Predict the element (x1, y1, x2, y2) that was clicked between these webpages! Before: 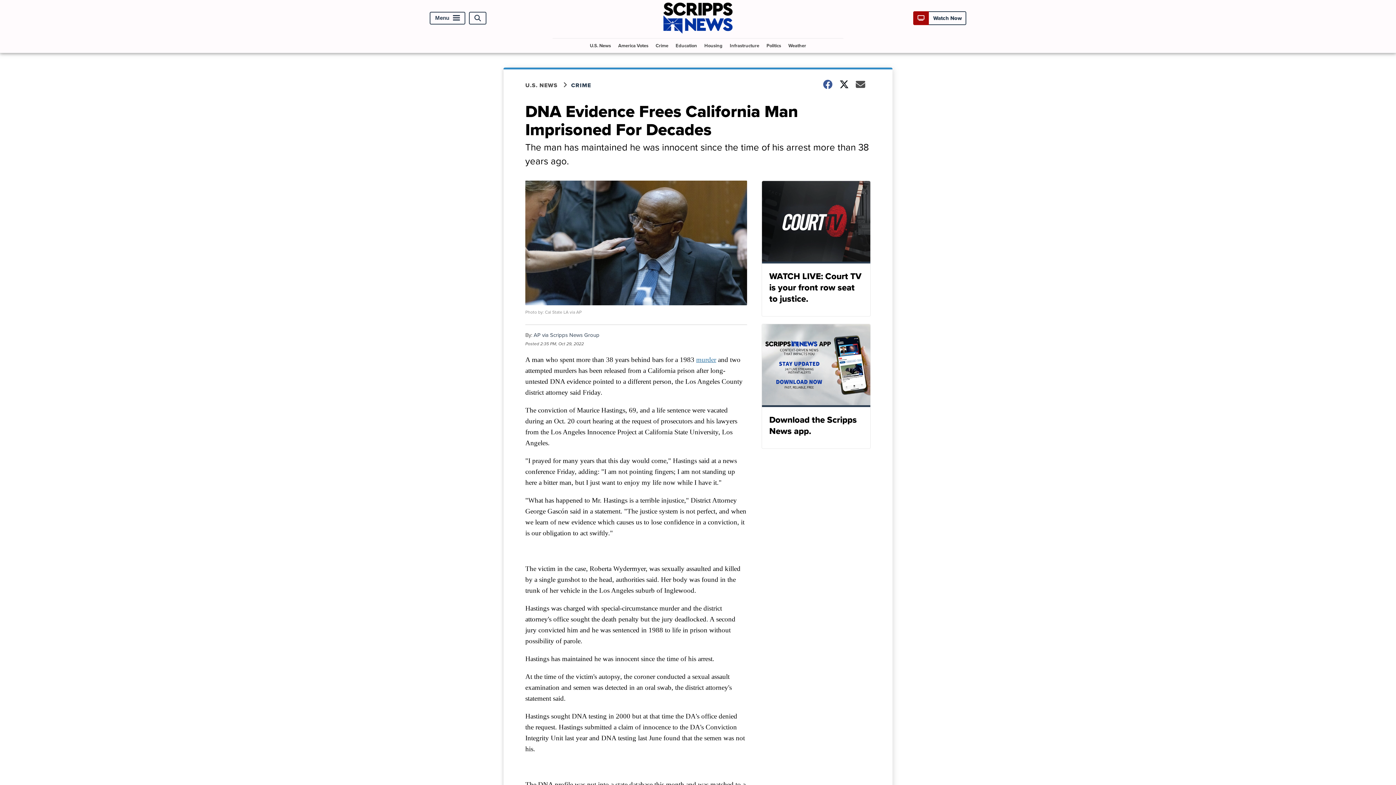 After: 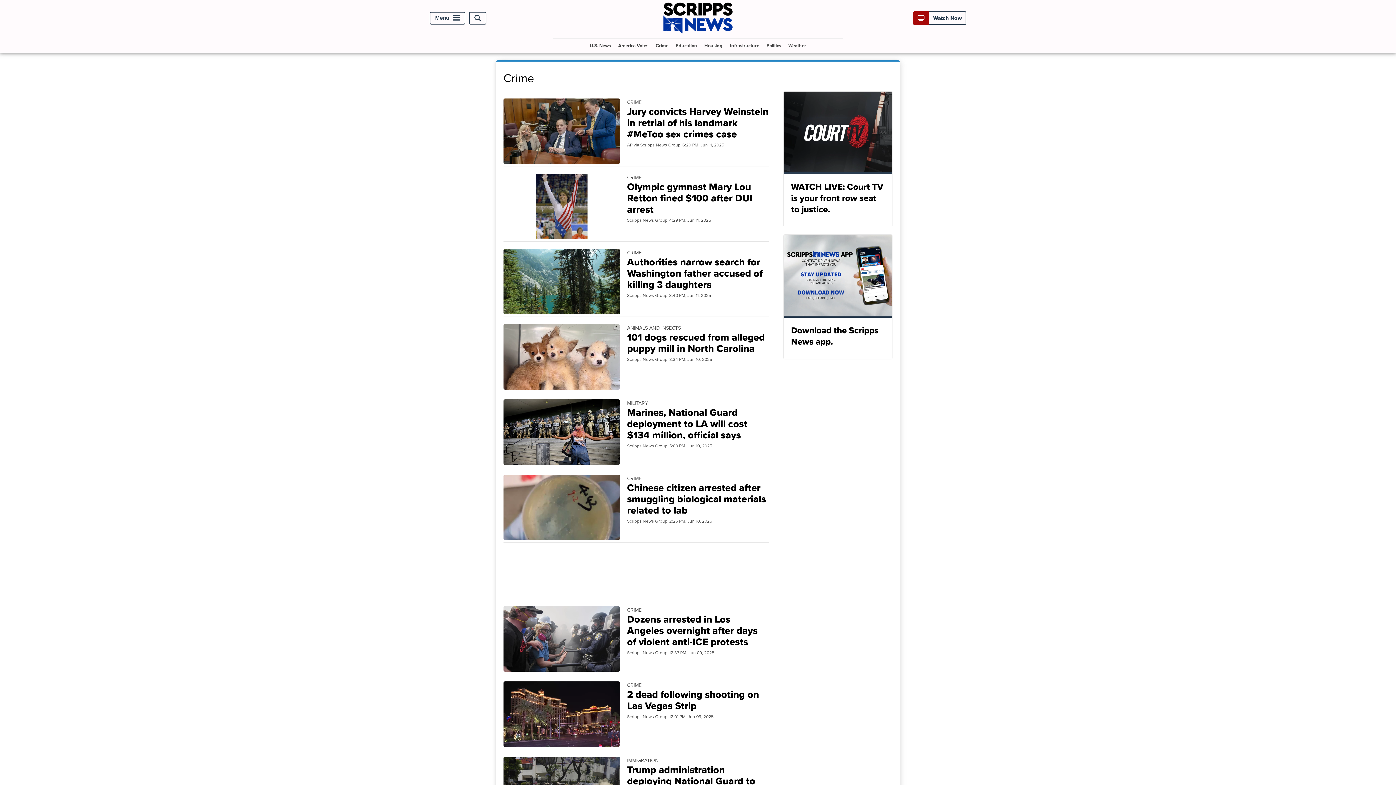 Action: label: CRIME bbox: (571, 81, 600, 89)